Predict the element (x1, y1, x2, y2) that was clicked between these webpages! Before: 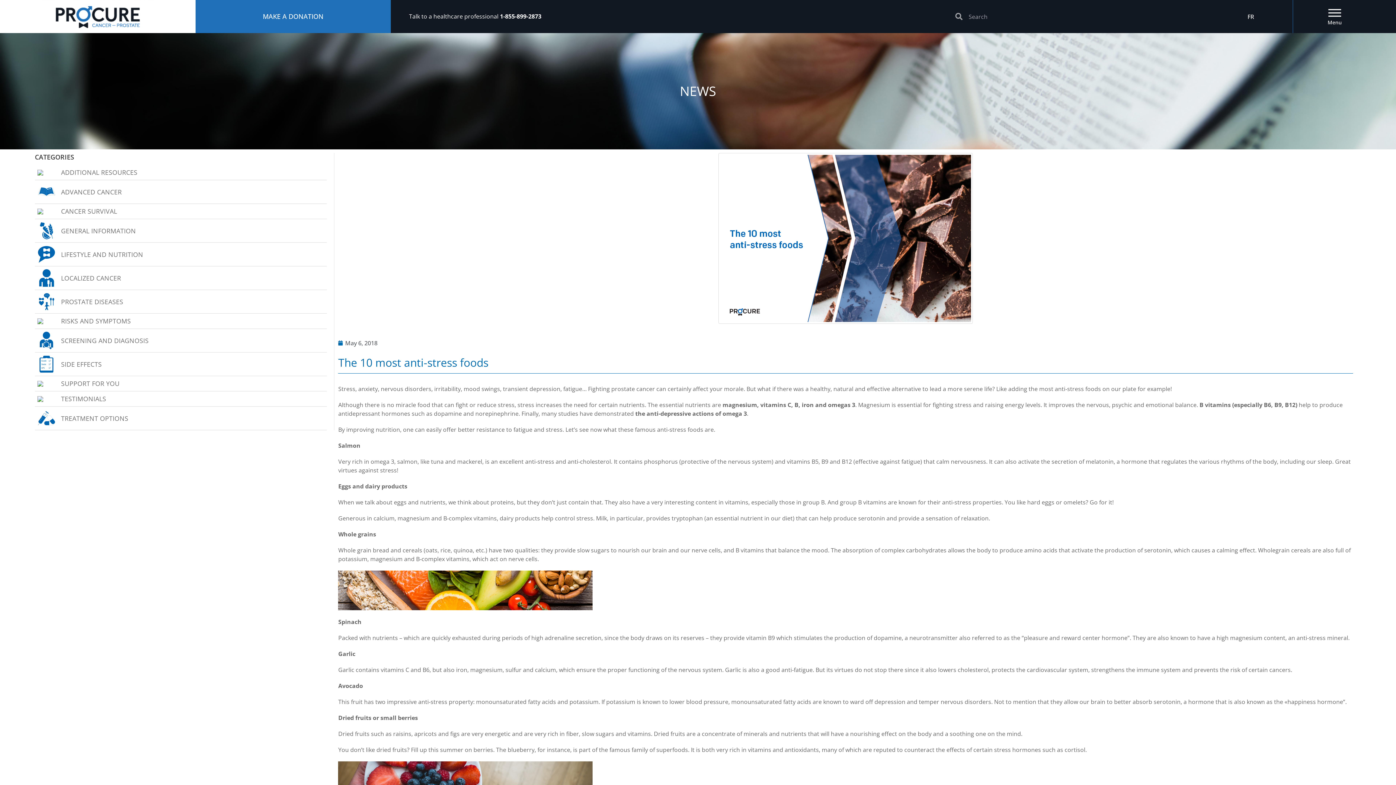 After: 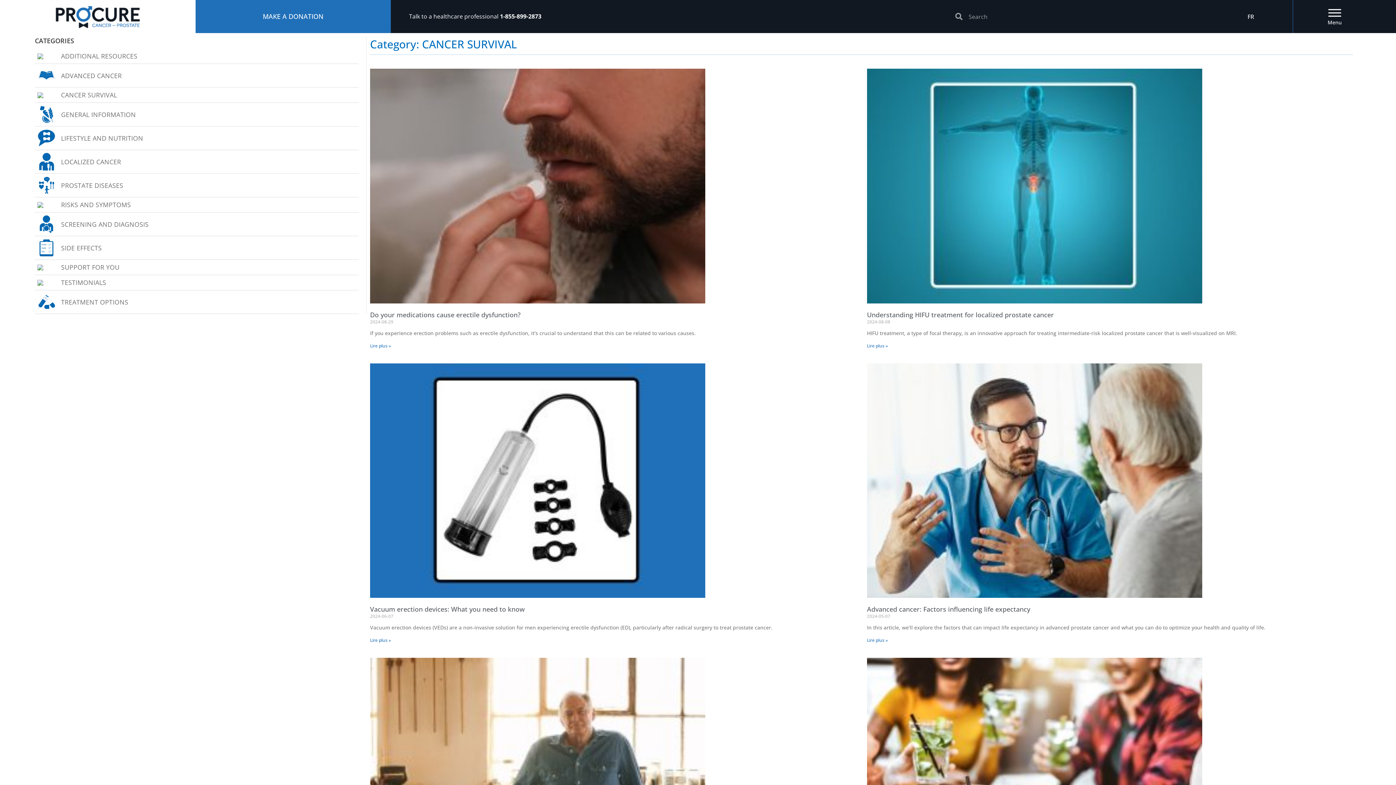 Action: bbox: (34, 204, 327, 218) label: CANCER SURVIVAL